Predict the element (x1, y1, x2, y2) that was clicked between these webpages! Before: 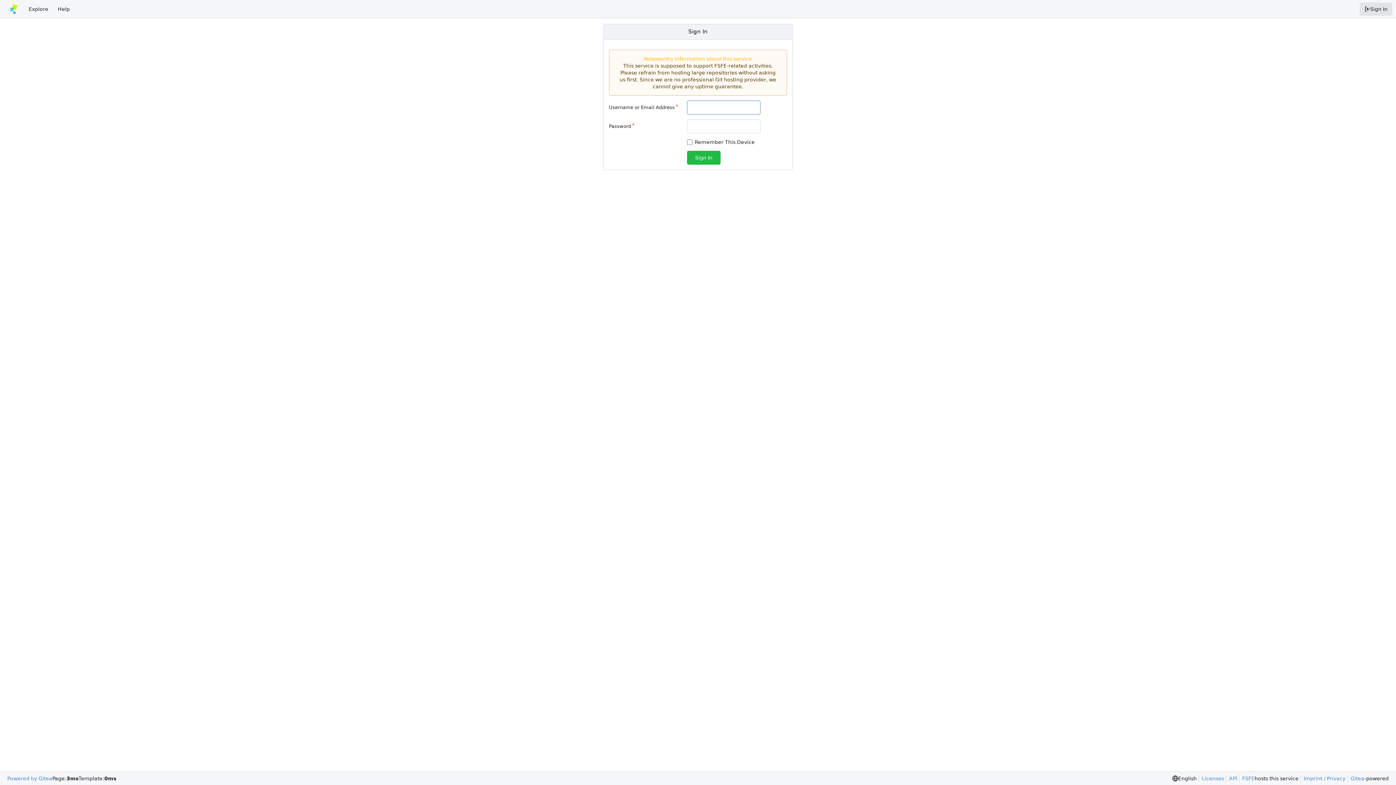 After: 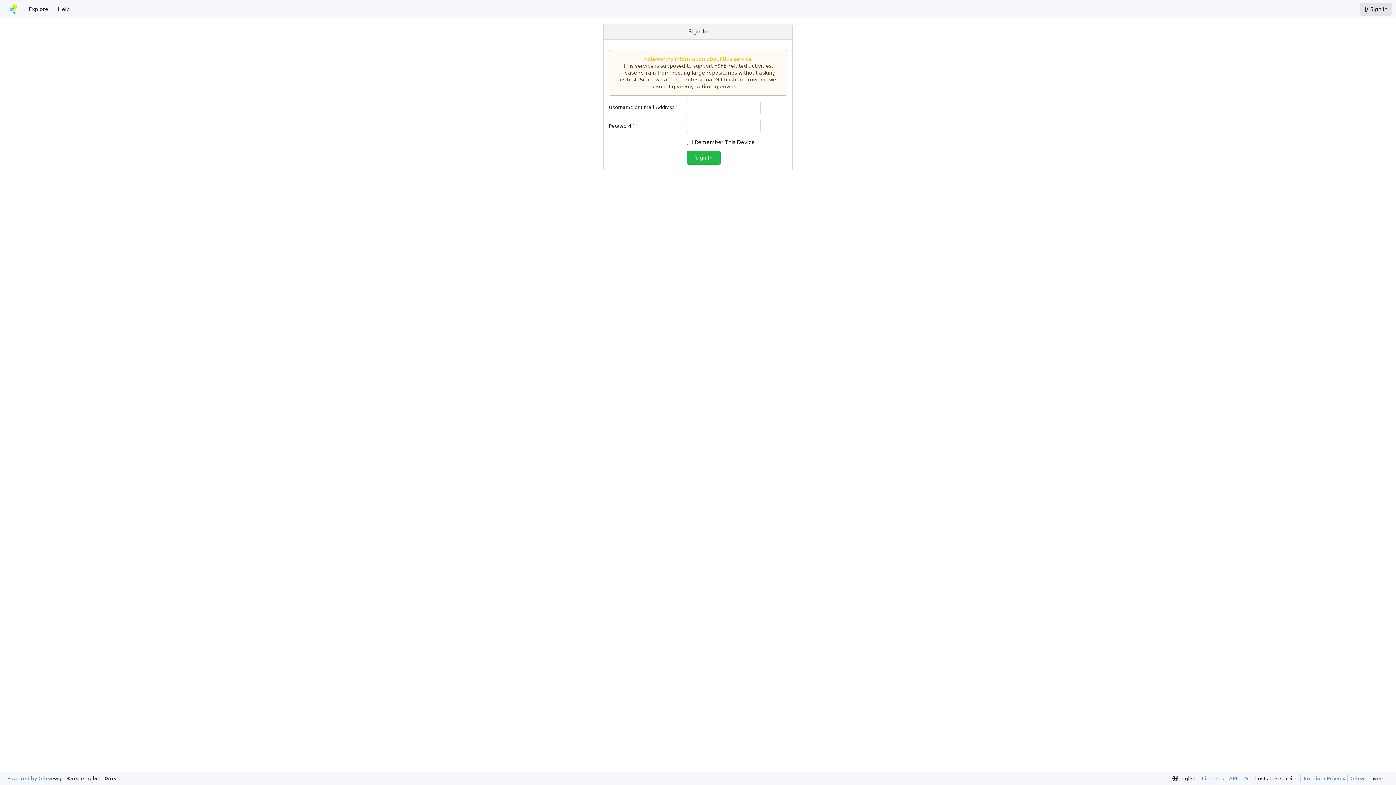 Action: bbox: (1239, 775, 1254, 782) label: FSFE